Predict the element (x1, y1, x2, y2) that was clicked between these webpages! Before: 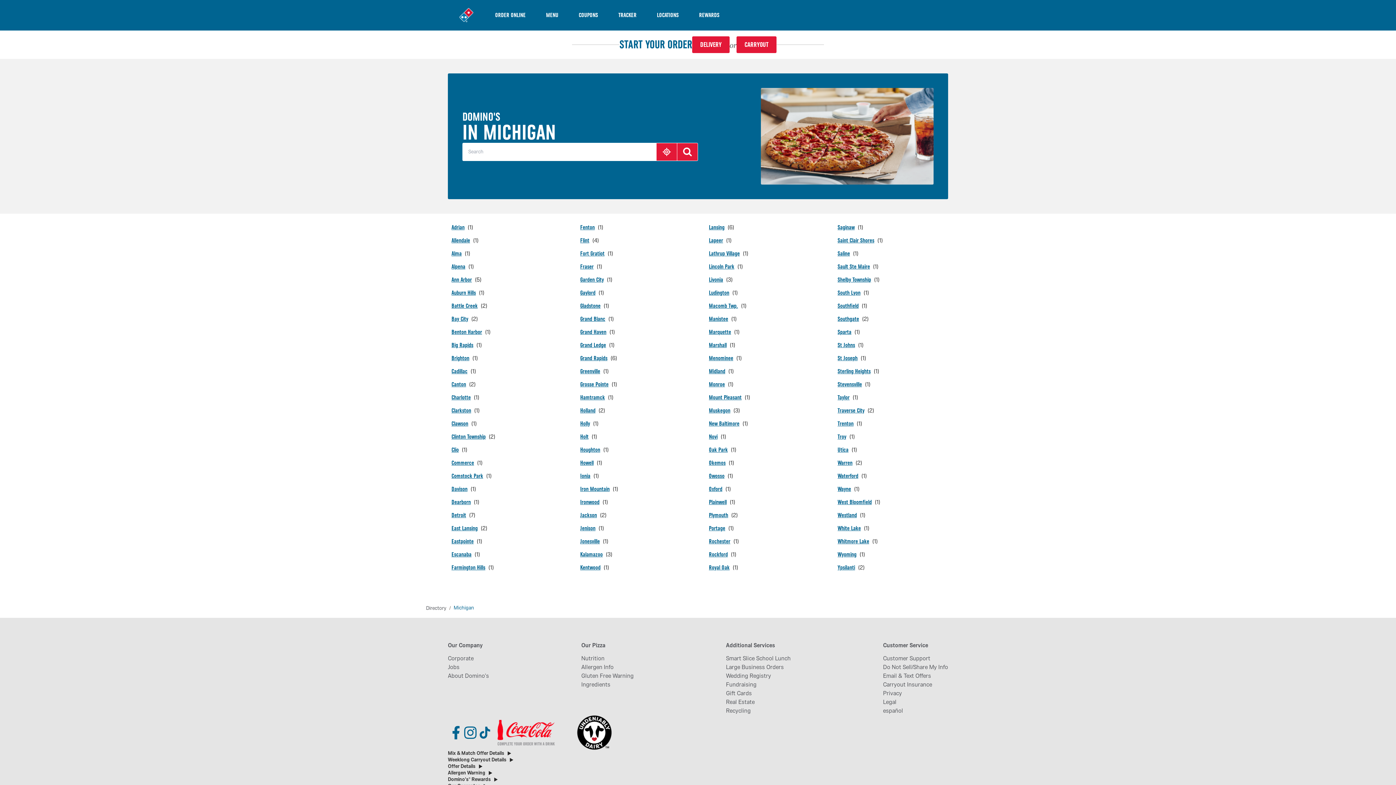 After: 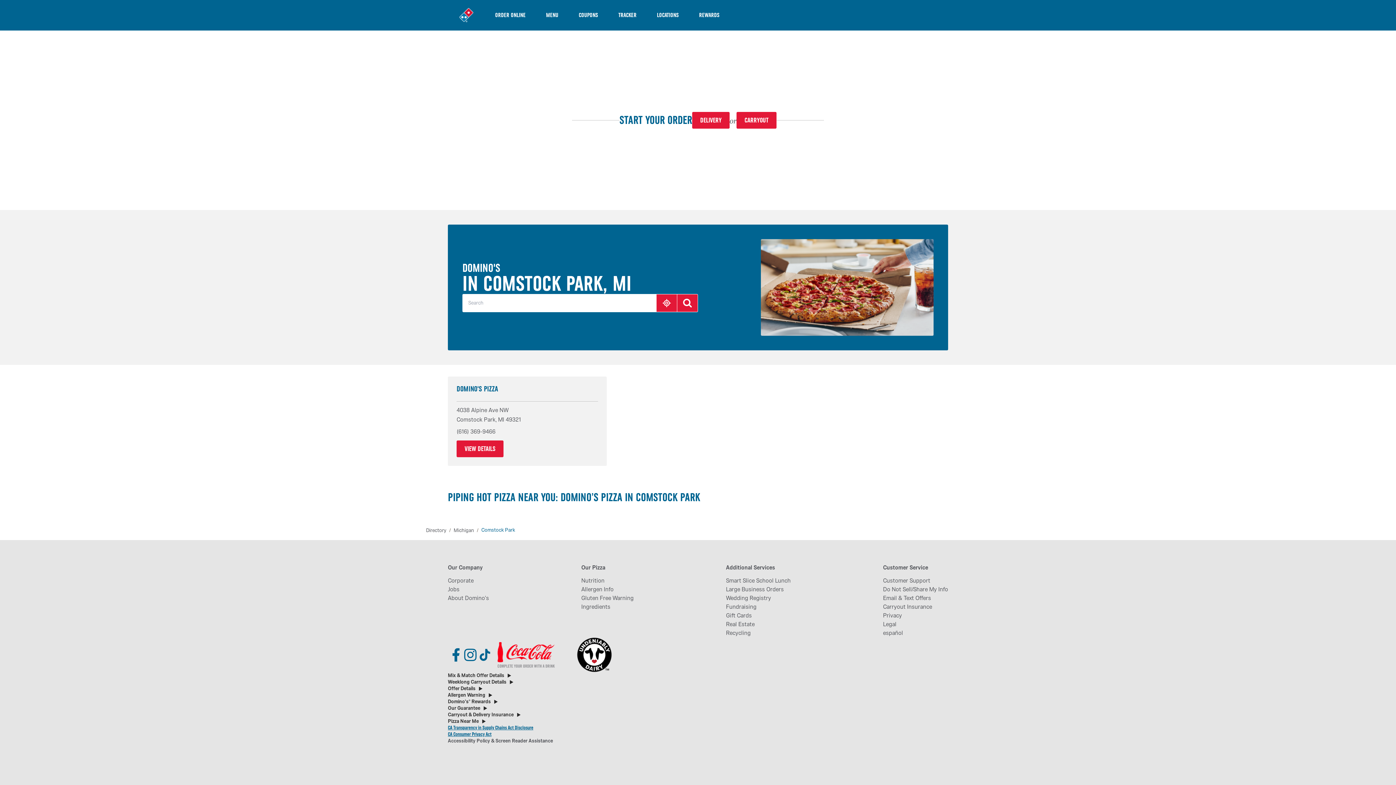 Action: label: Comstock Park bbox: (451, 472, 492, 480)